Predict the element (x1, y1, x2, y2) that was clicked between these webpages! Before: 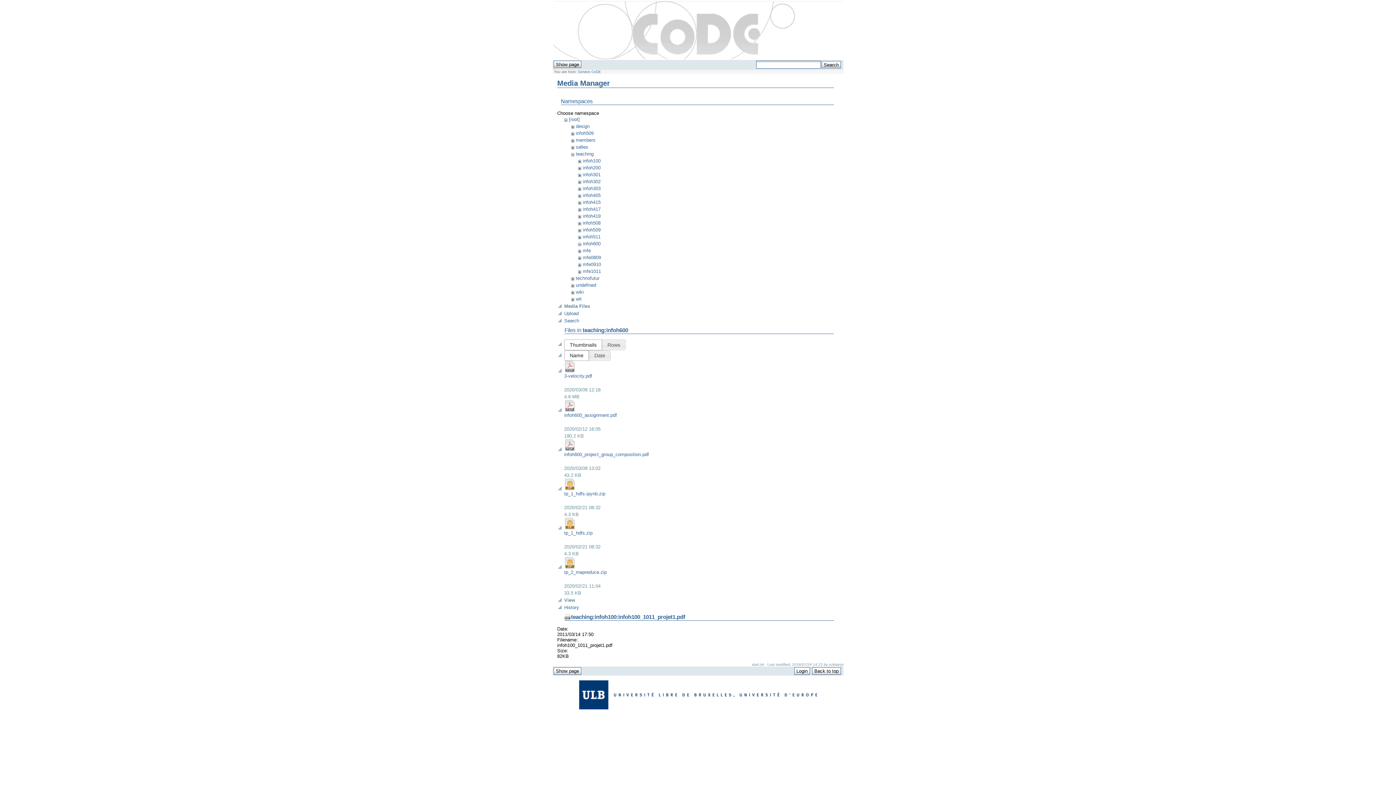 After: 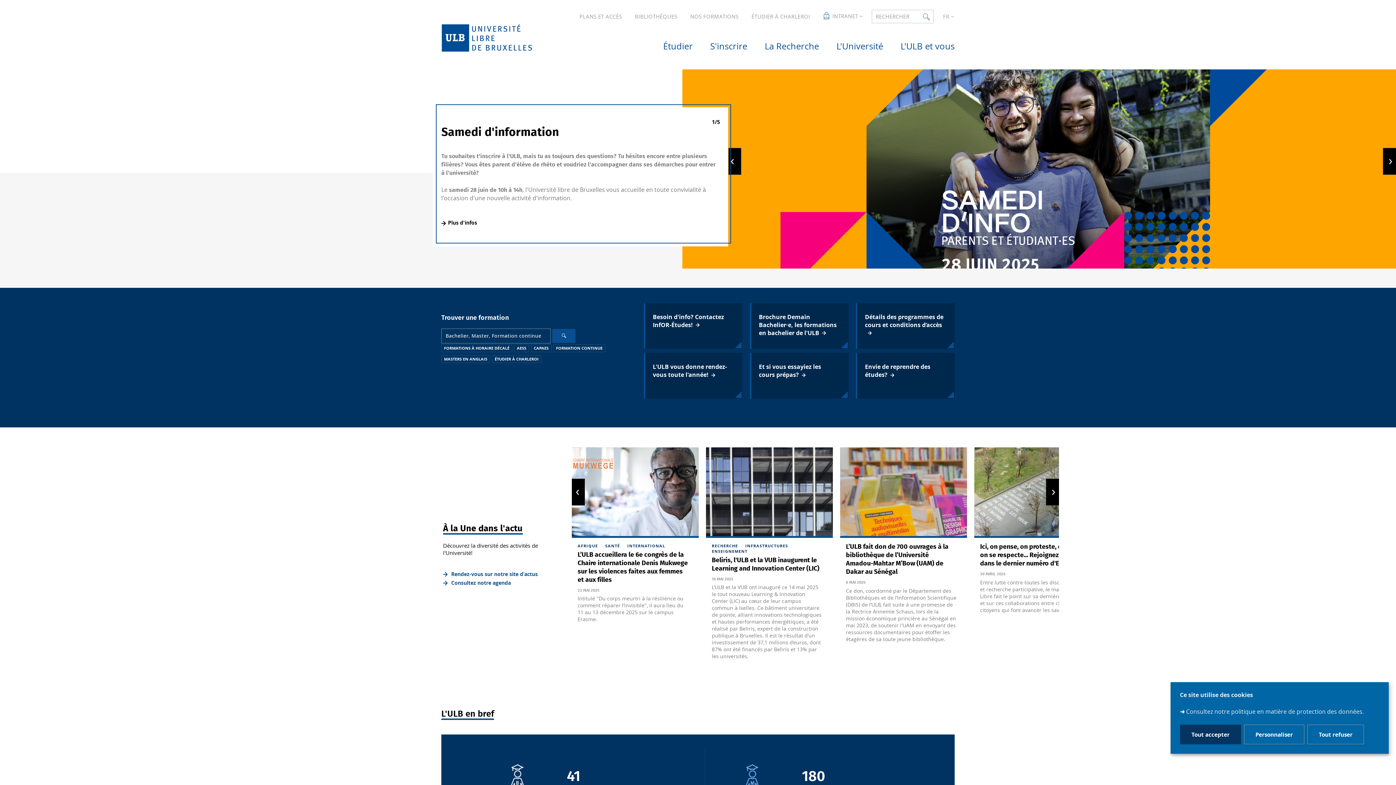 Action: bbox: (552, 677, 843, 709)